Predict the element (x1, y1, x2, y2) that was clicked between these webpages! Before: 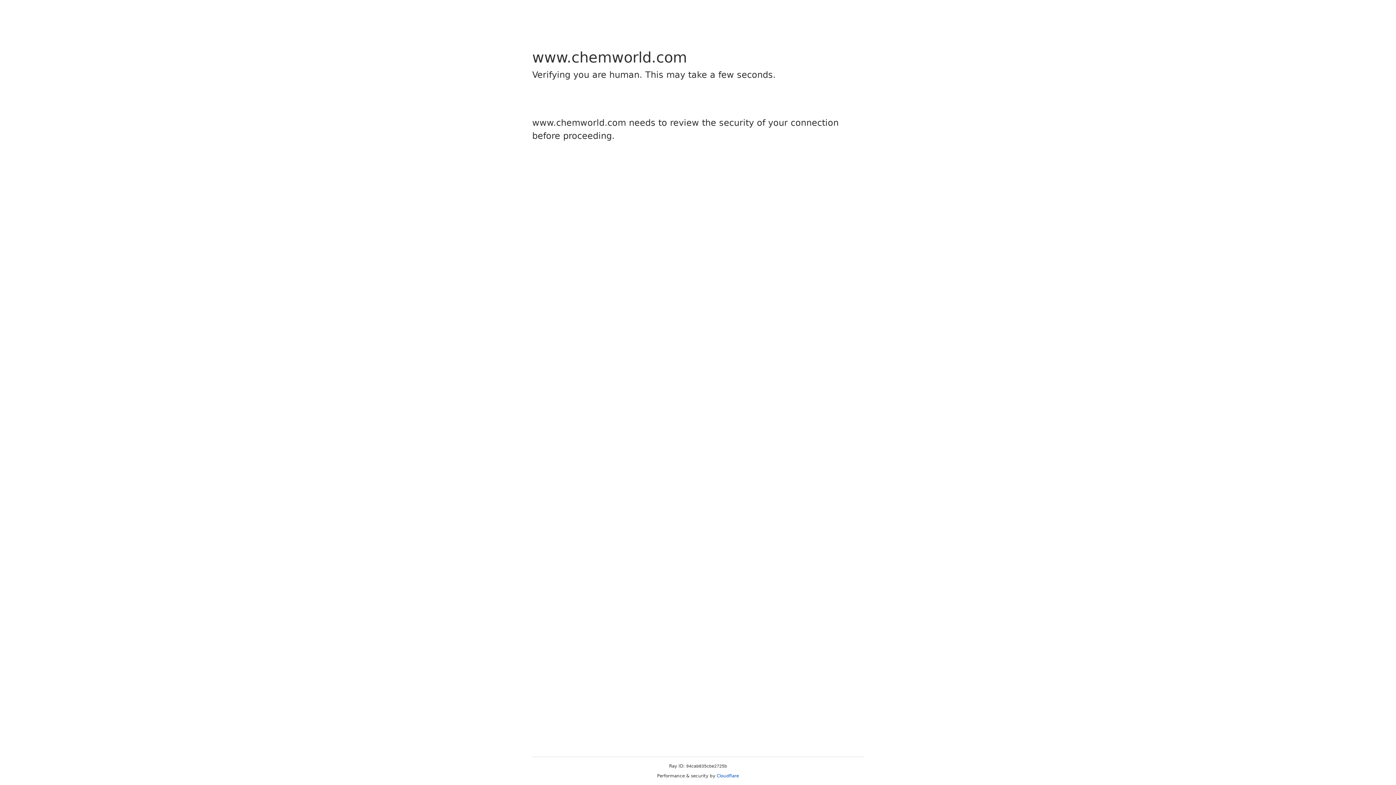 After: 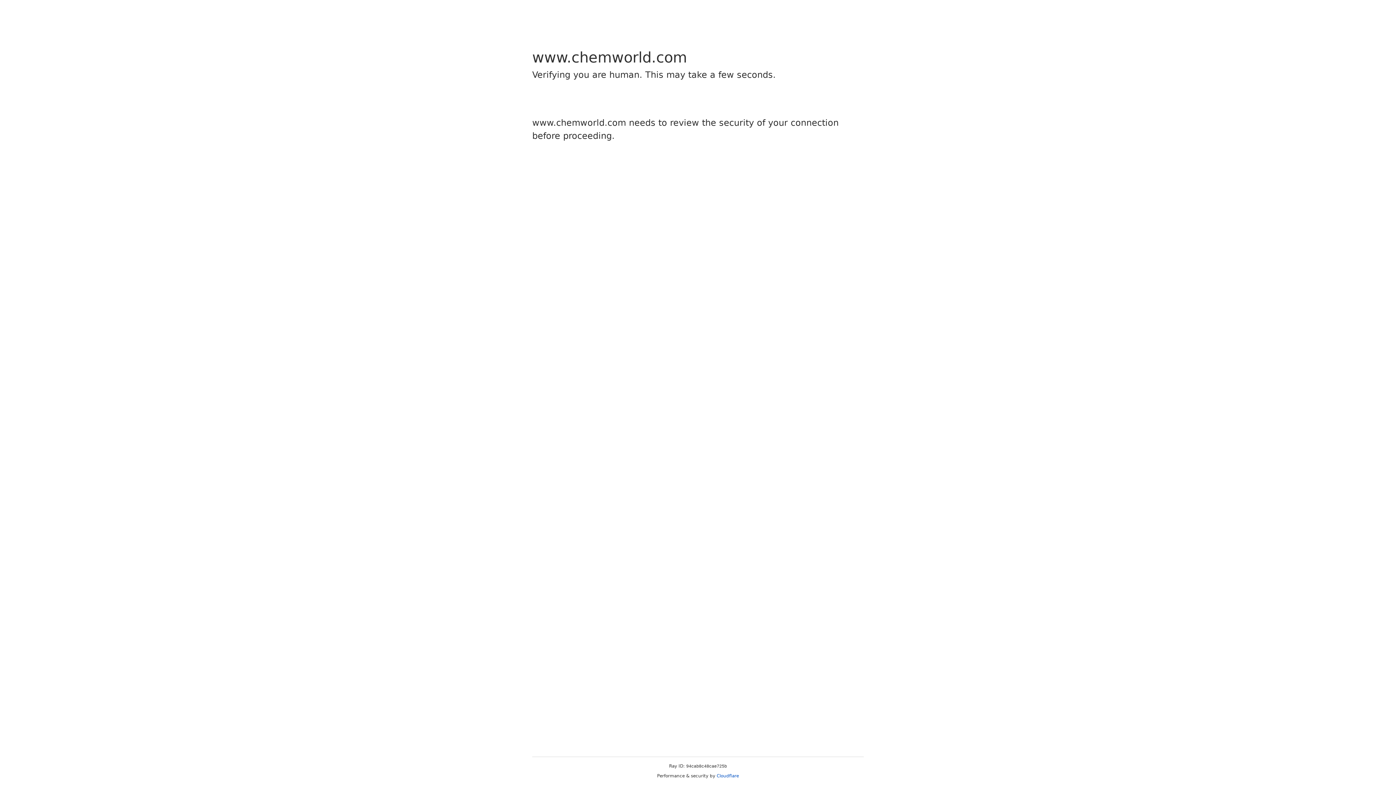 Action: label: Cloudflare bbox: (716, 773, 739, 778)